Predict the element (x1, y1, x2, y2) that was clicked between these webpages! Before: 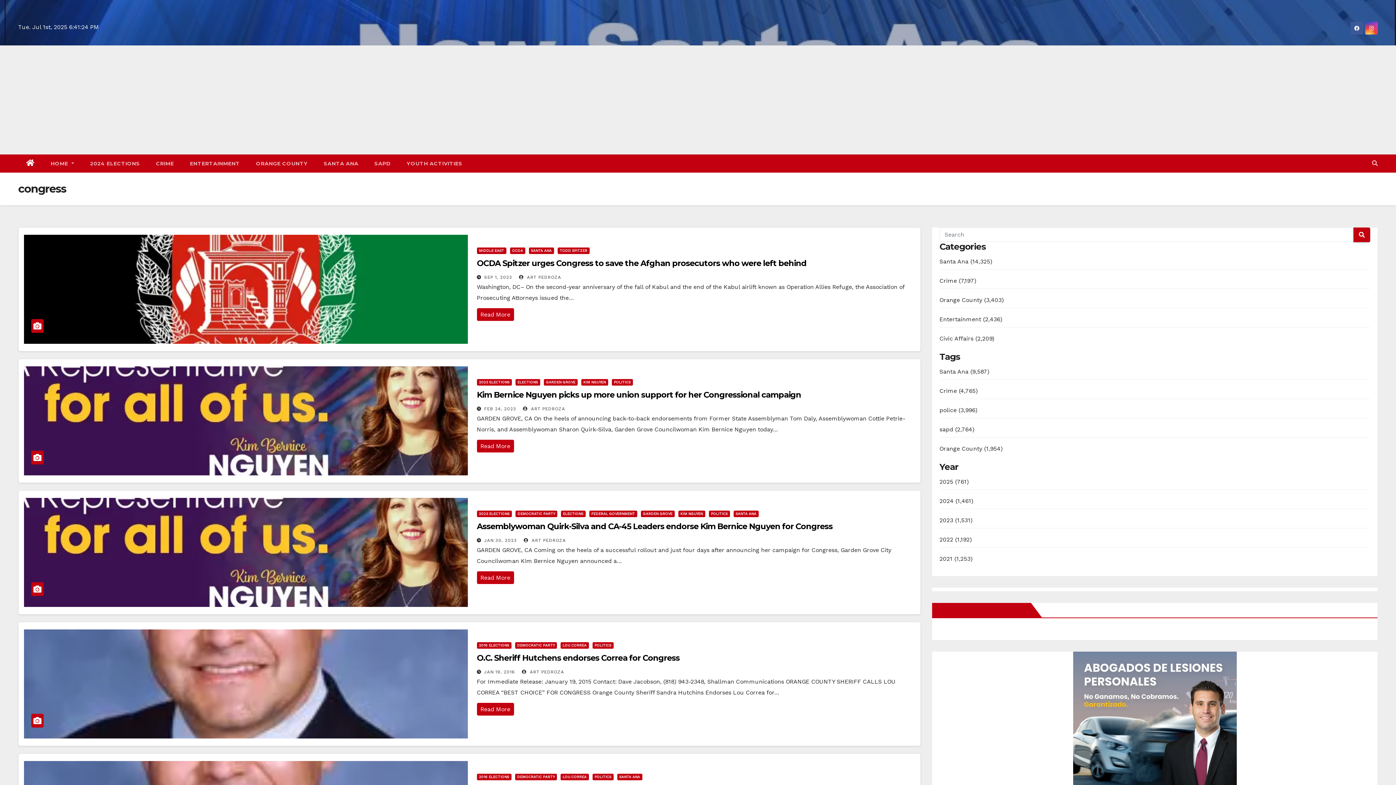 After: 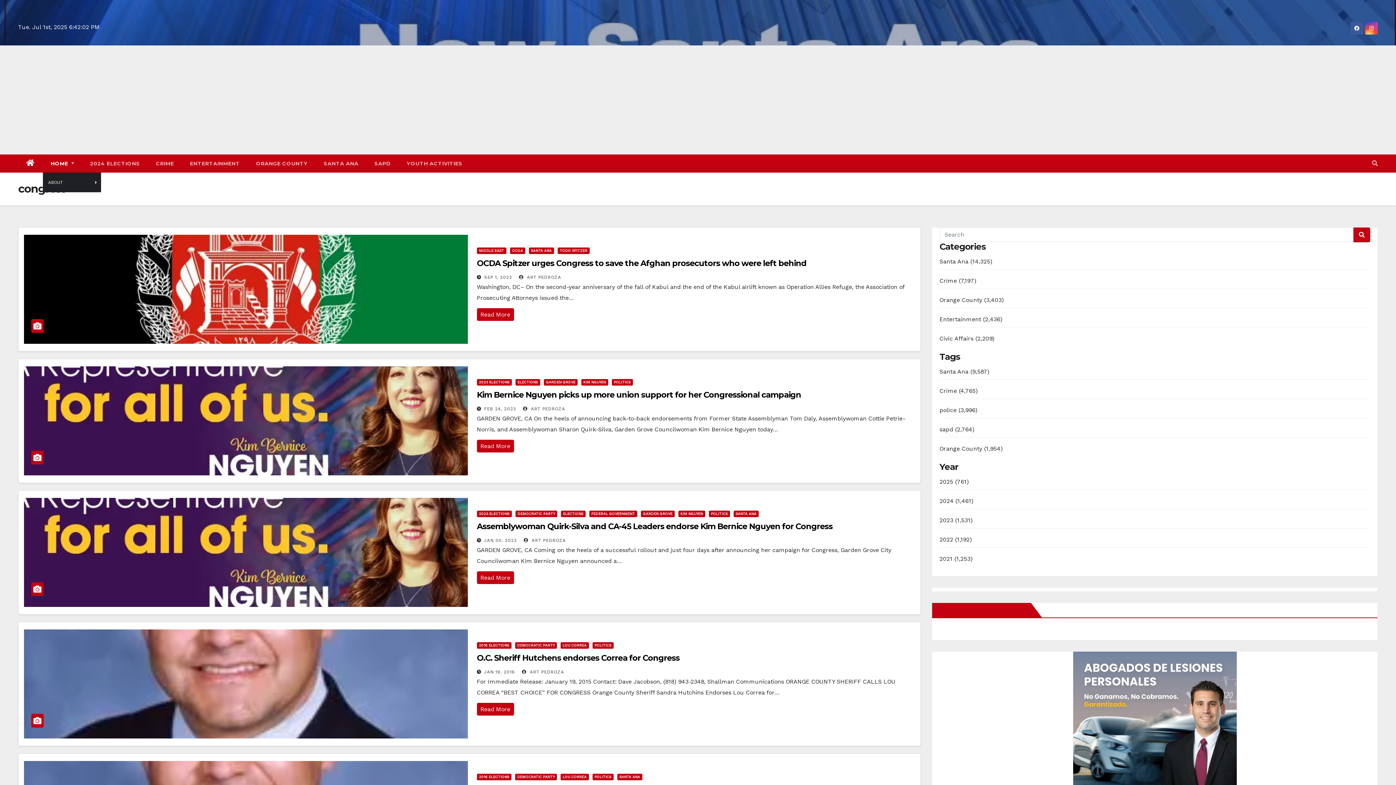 Action: label: HOME  bbox: (42, 154, 82, 172)